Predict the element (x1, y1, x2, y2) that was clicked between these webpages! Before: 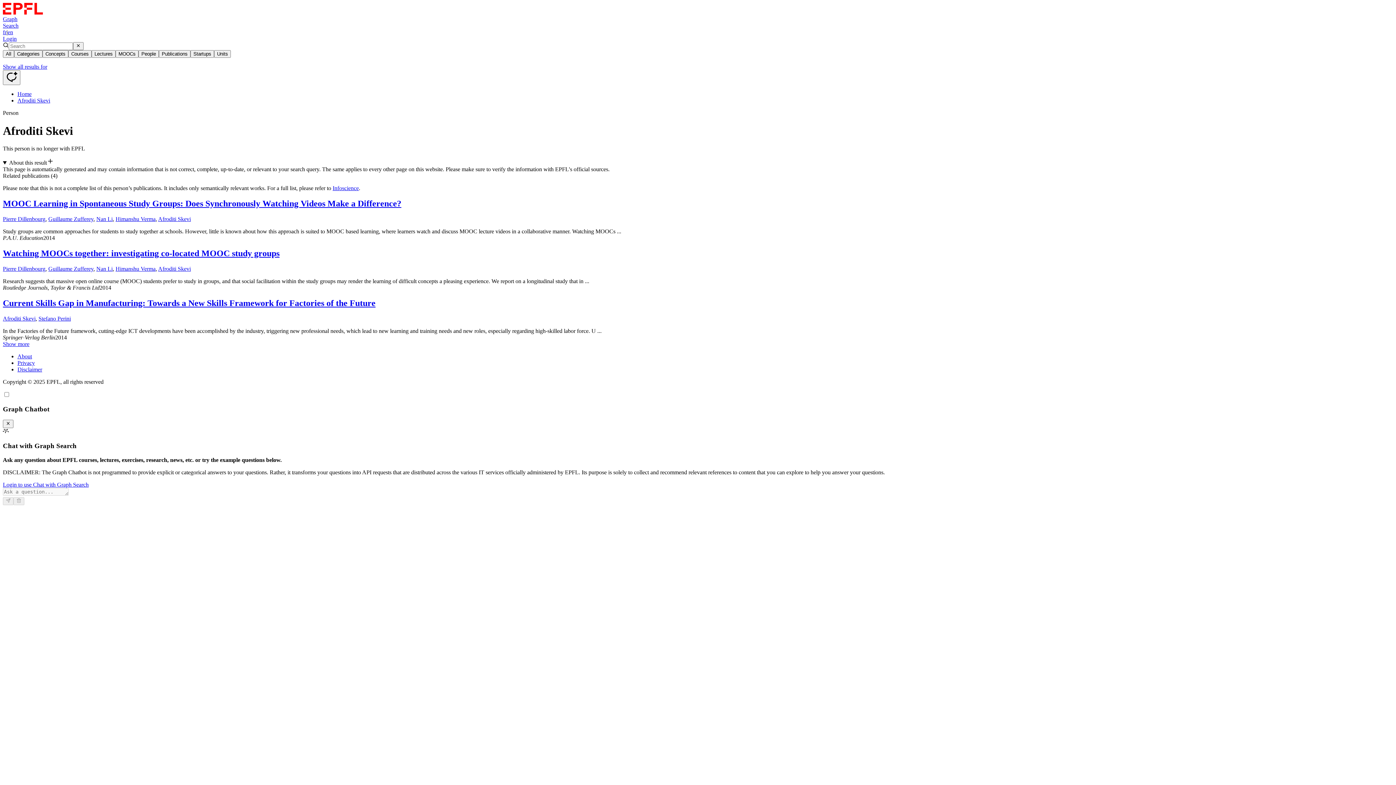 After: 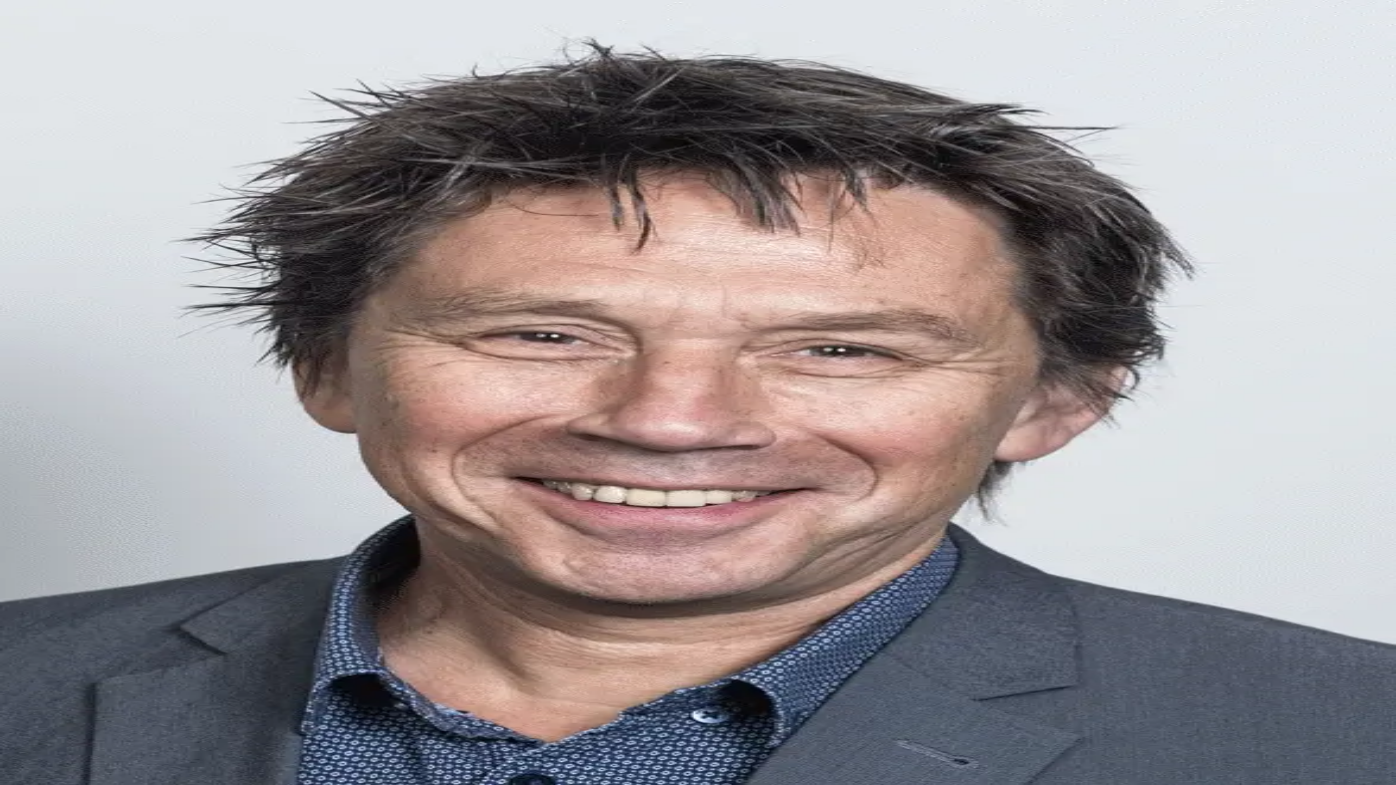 Action: bbox: (2, 265, 45, 272) label: Pierre Dillenbourg